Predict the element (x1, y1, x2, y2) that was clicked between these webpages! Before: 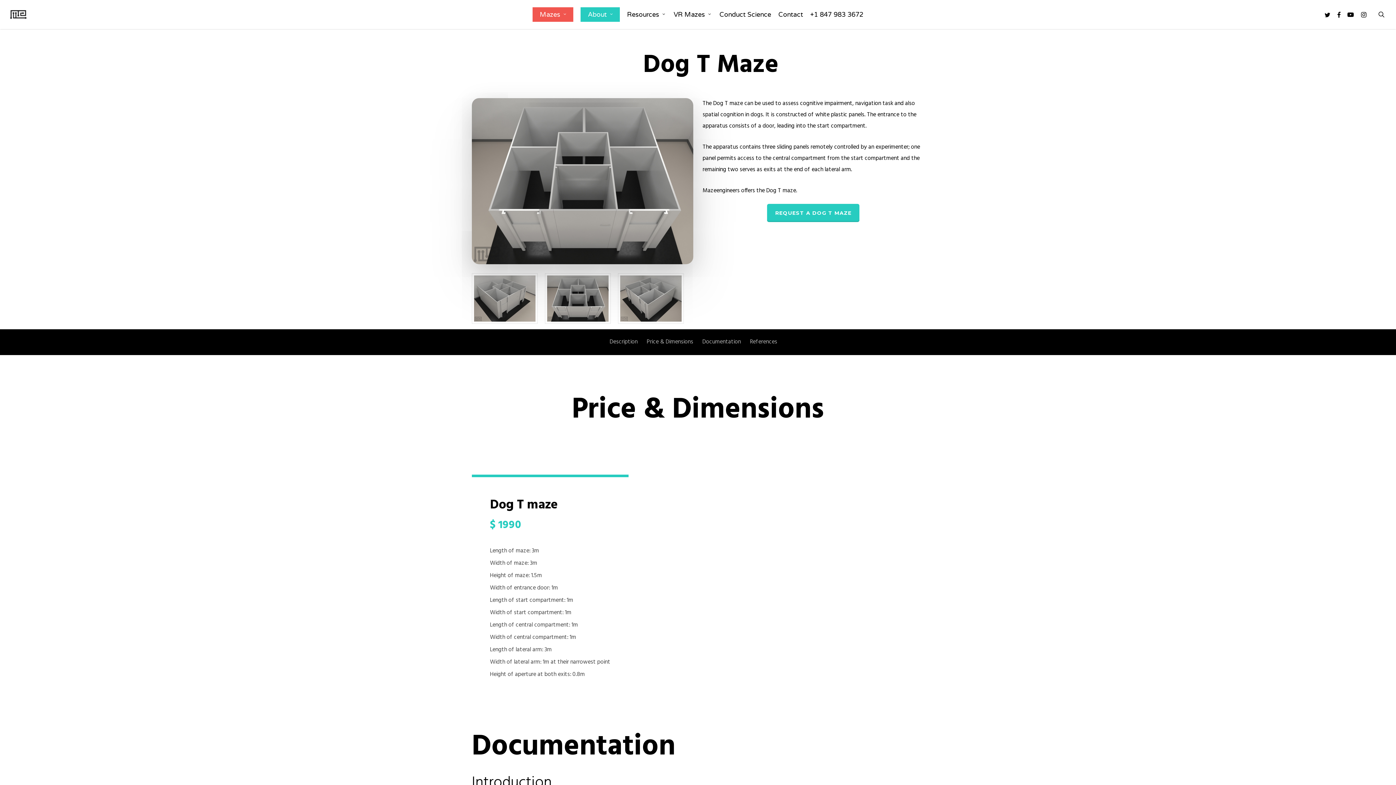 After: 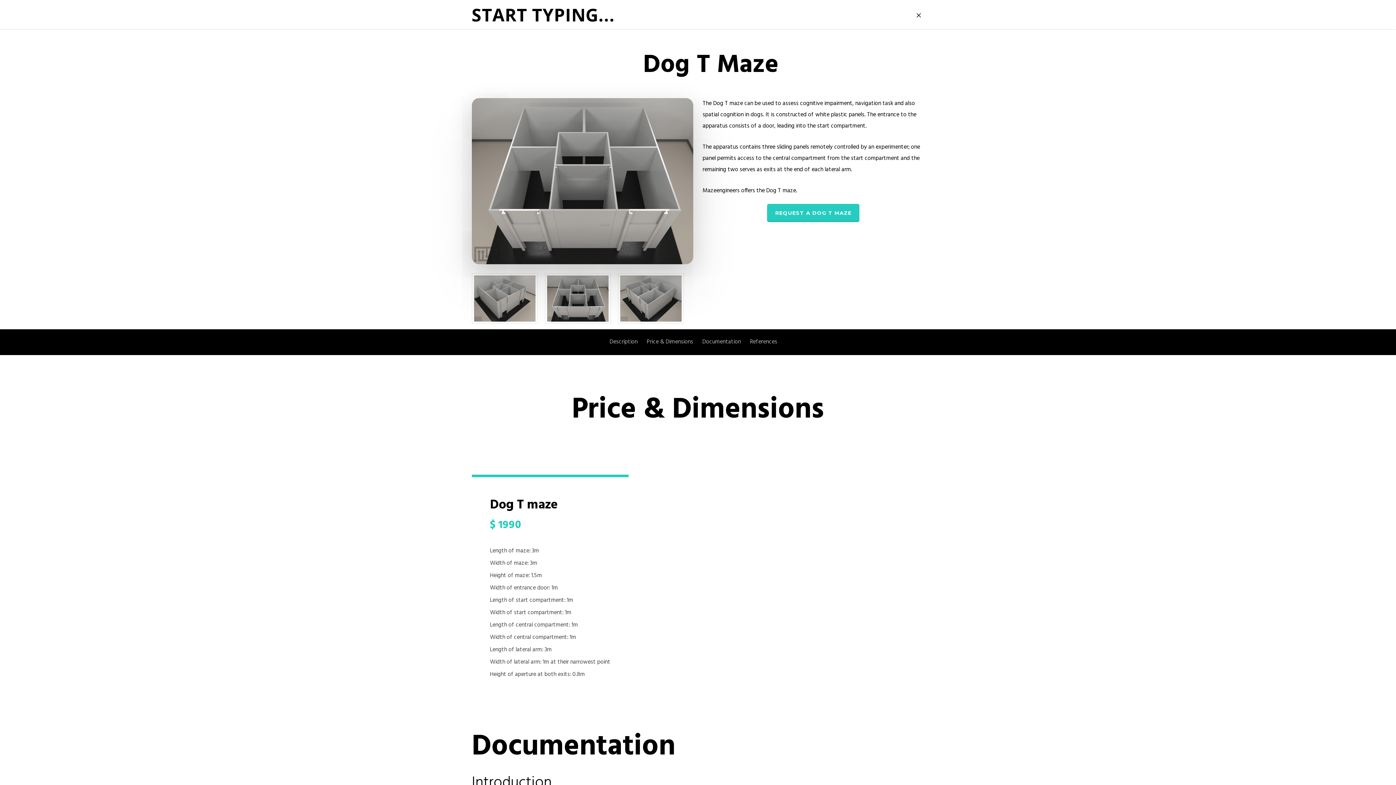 Action: bbox: (1377, 10, 1386, 18) label: search